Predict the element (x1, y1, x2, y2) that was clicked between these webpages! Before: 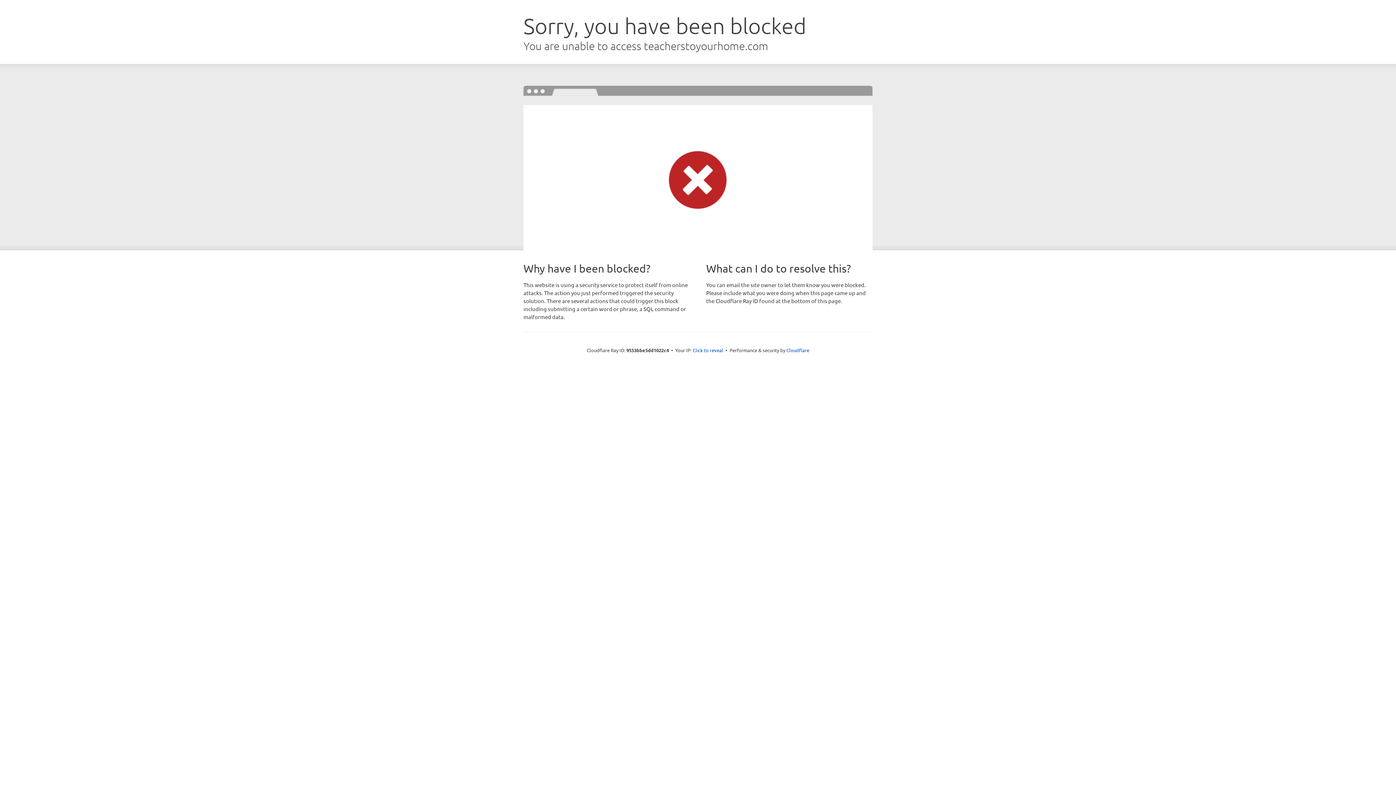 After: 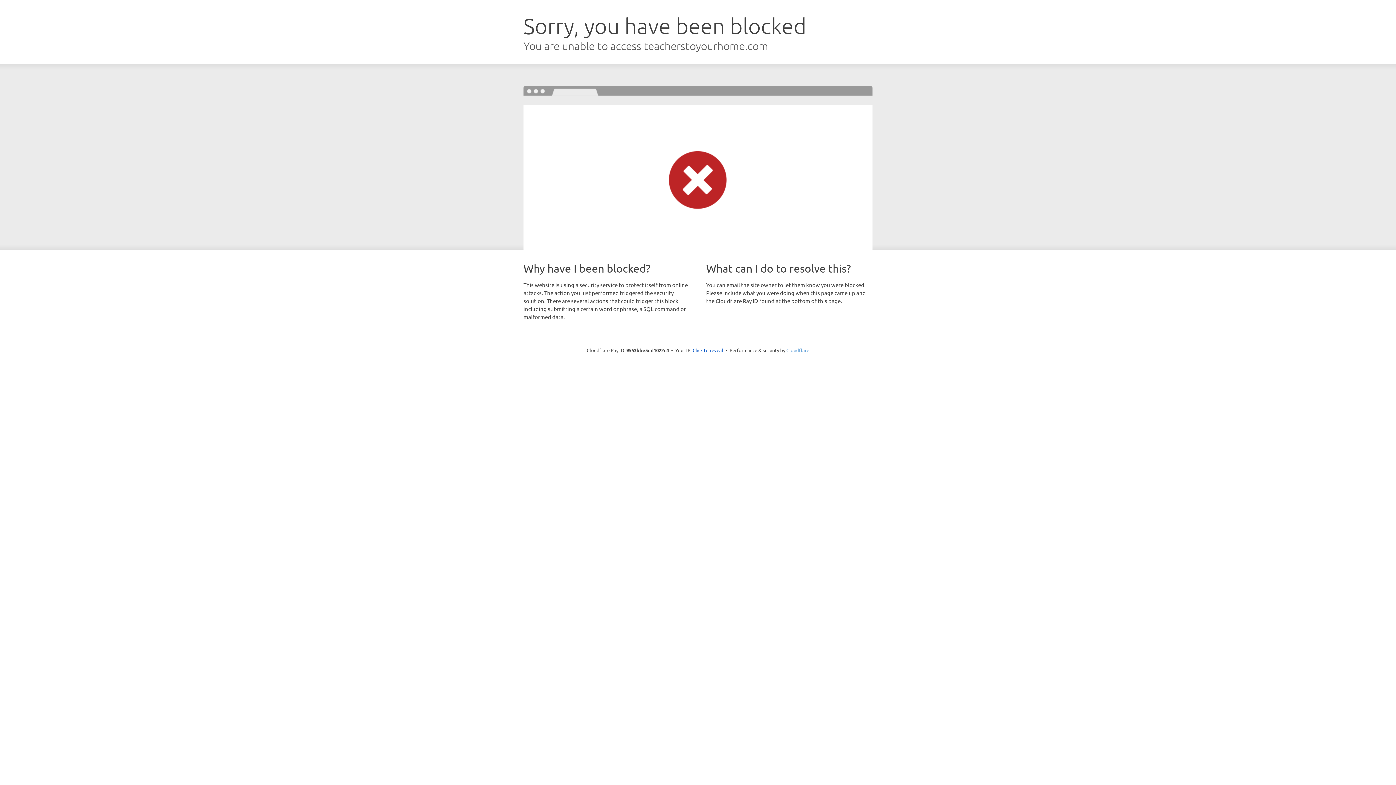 Action: bbox: (786, 347, 809, 353) label: Cloudflare